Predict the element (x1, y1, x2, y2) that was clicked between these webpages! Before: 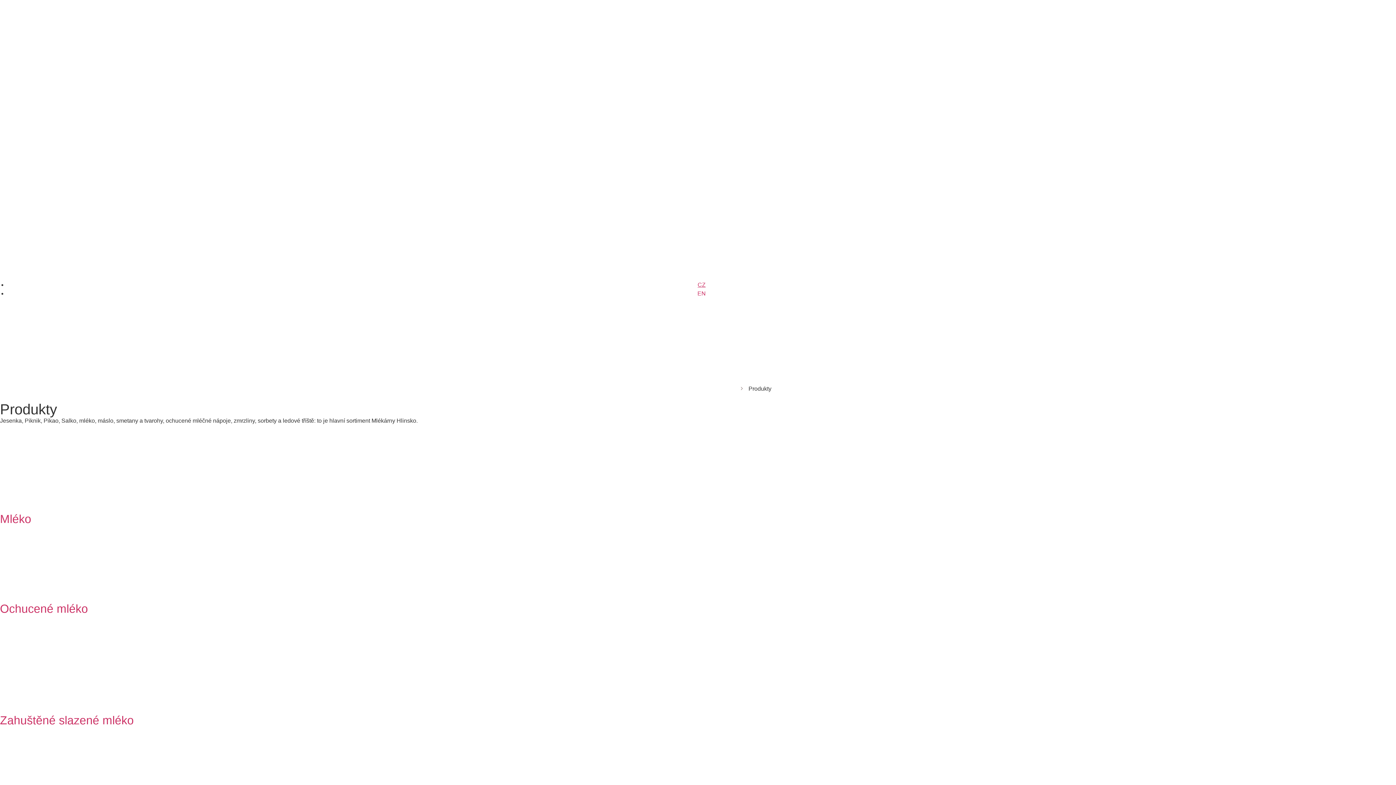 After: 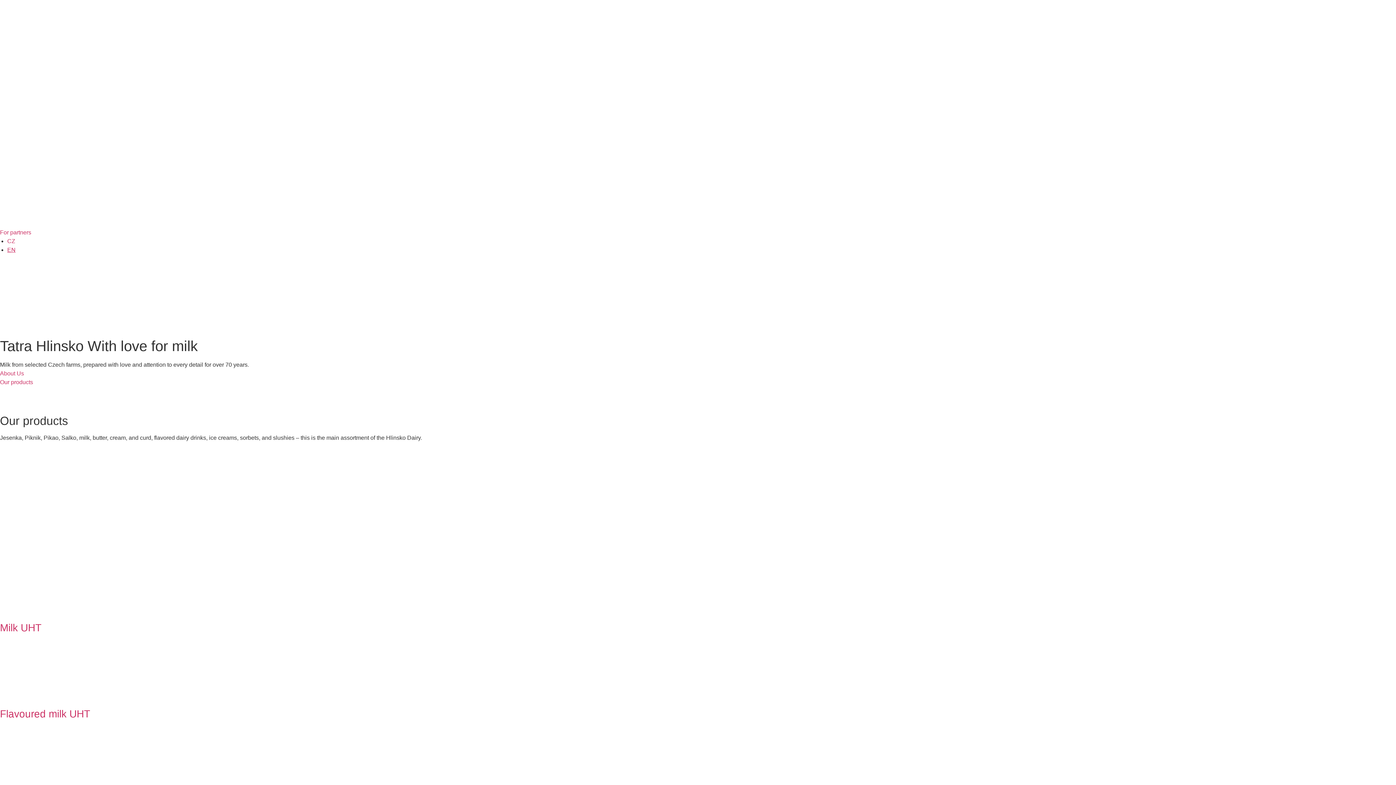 Action: bbox: (697, 290, 706, 296) label: EN